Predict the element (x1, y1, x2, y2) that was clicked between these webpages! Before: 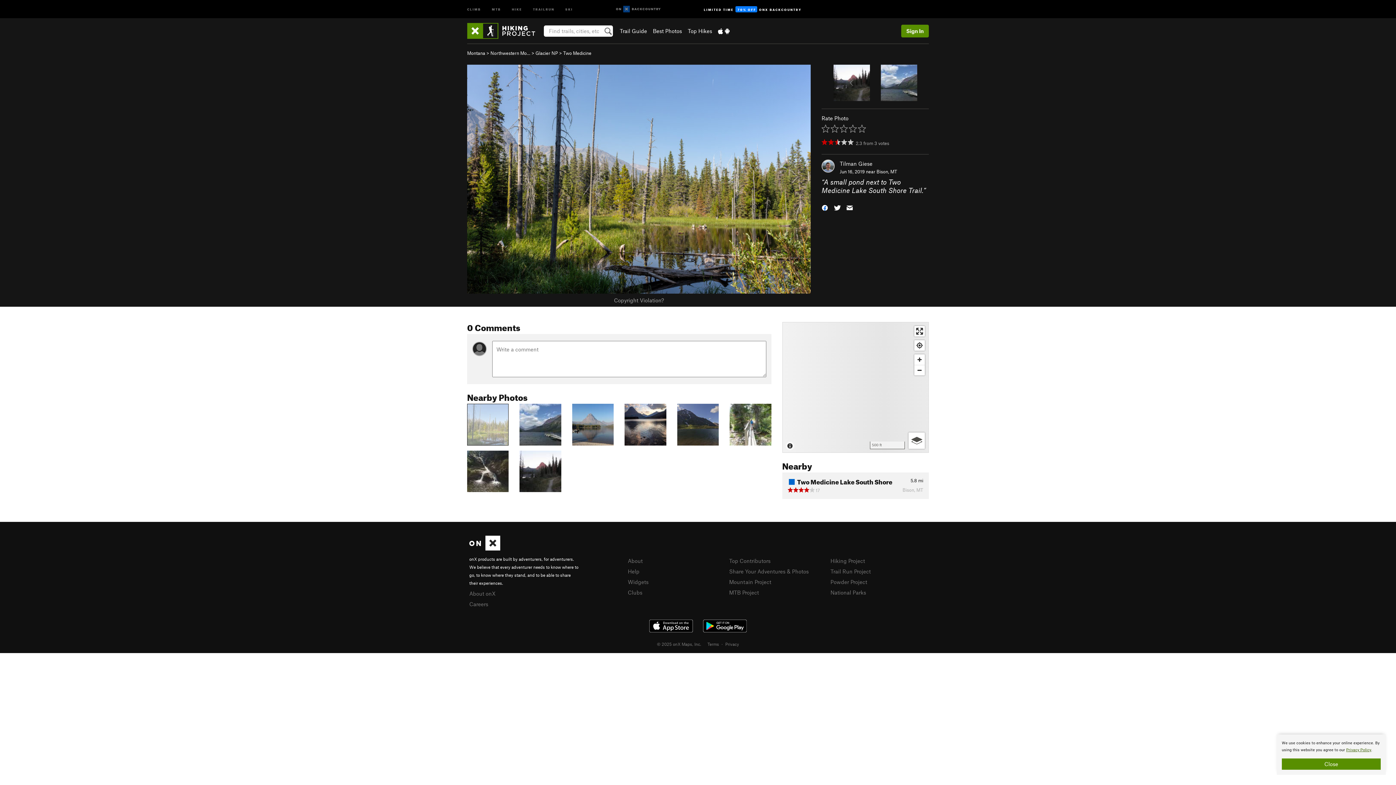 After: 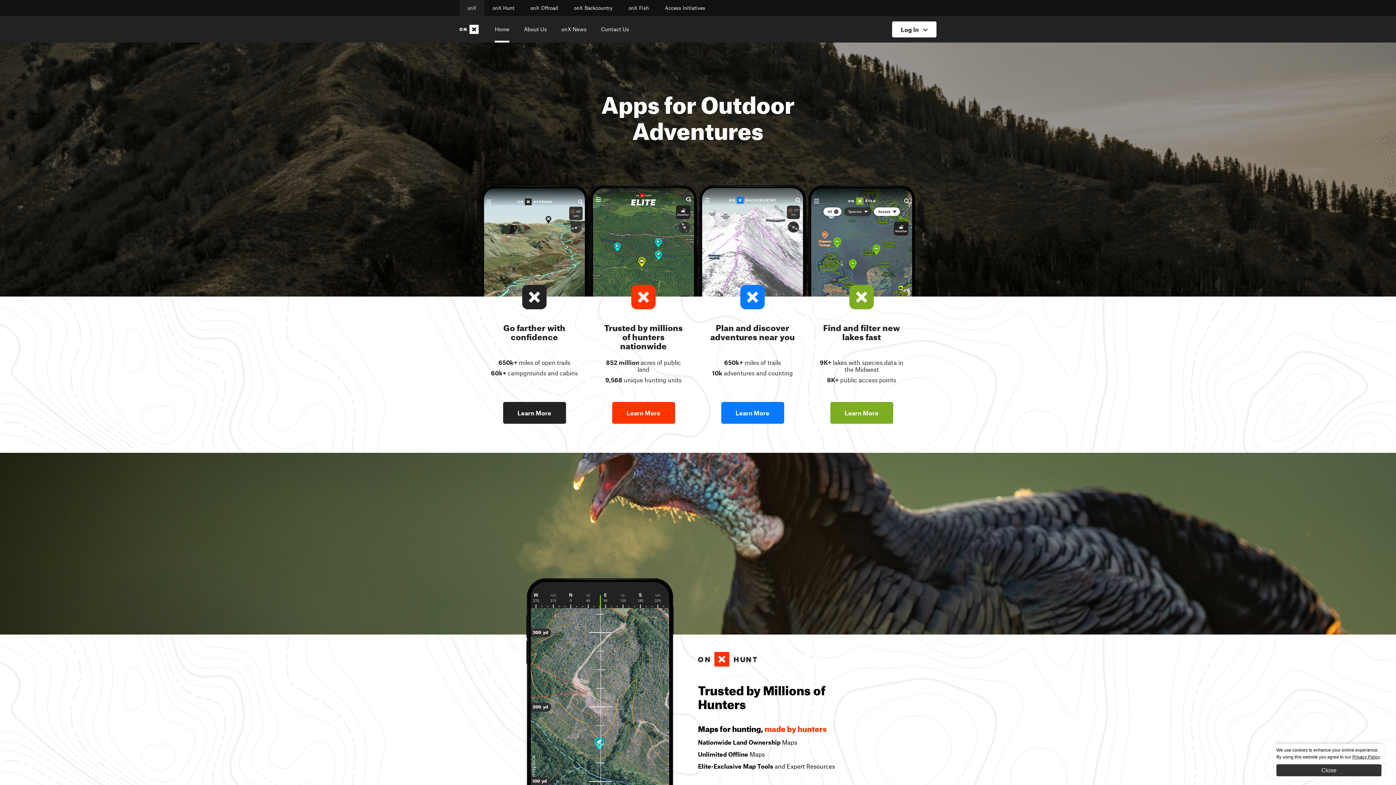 Action: bbox: (469, 545, 500, 552)